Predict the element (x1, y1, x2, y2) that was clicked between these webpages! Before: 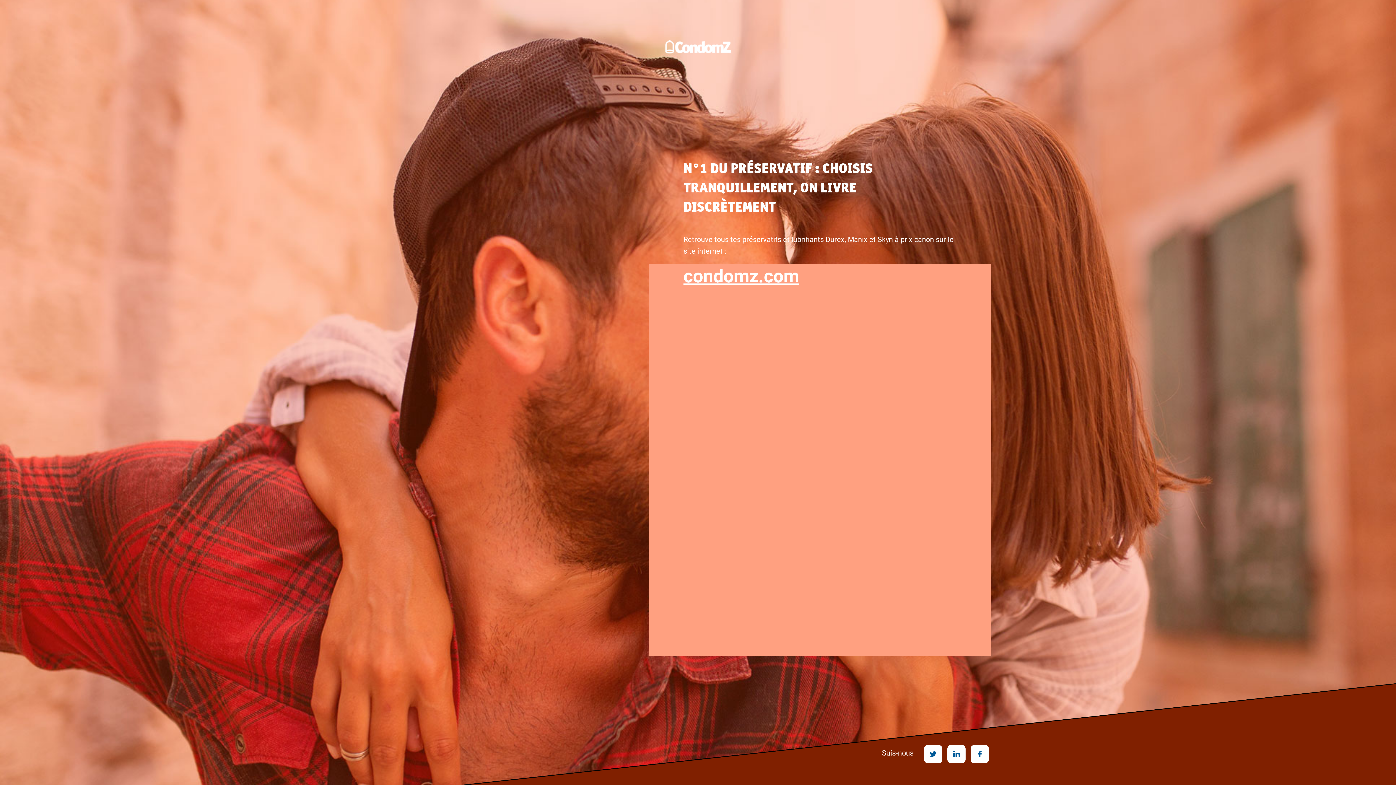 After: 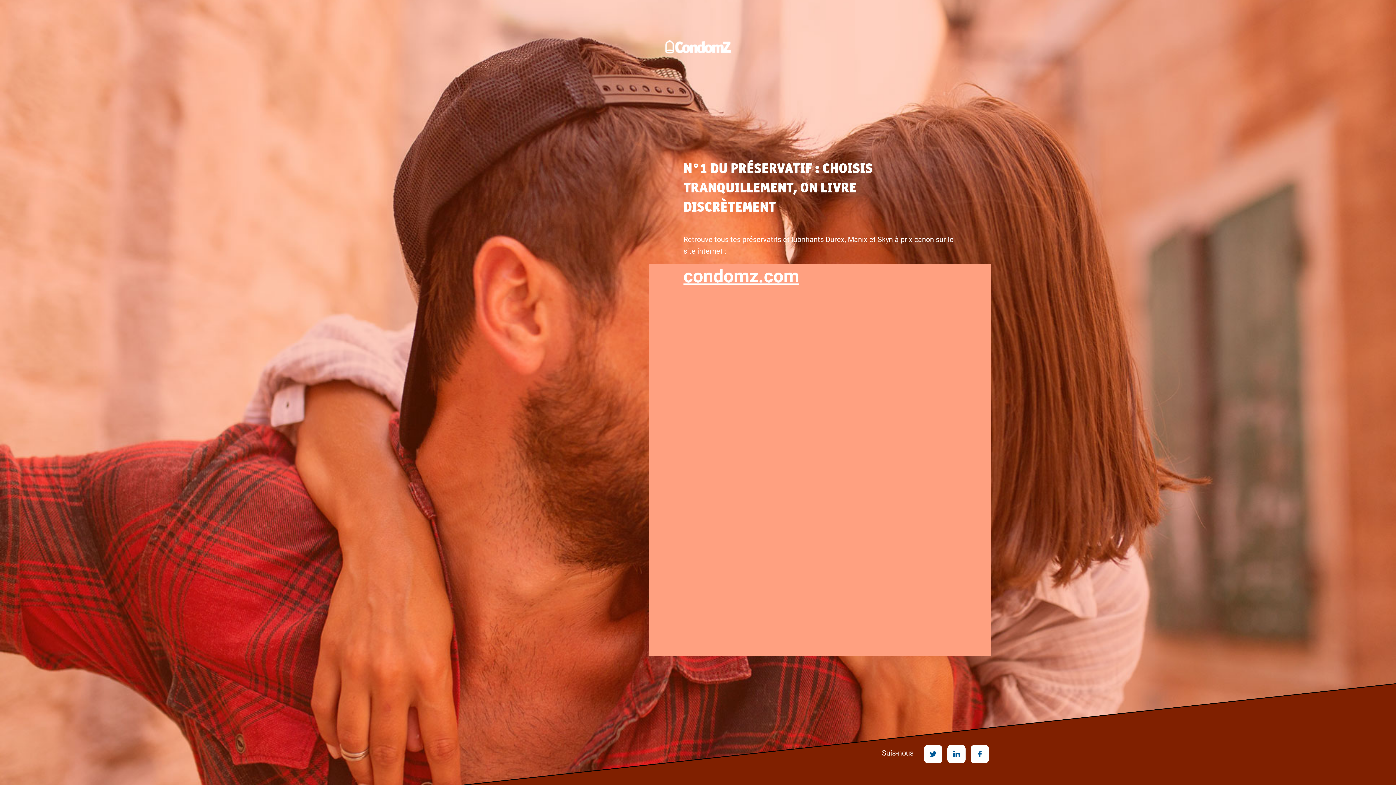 Action: label:   bbox: (924, 750, 944, 757)